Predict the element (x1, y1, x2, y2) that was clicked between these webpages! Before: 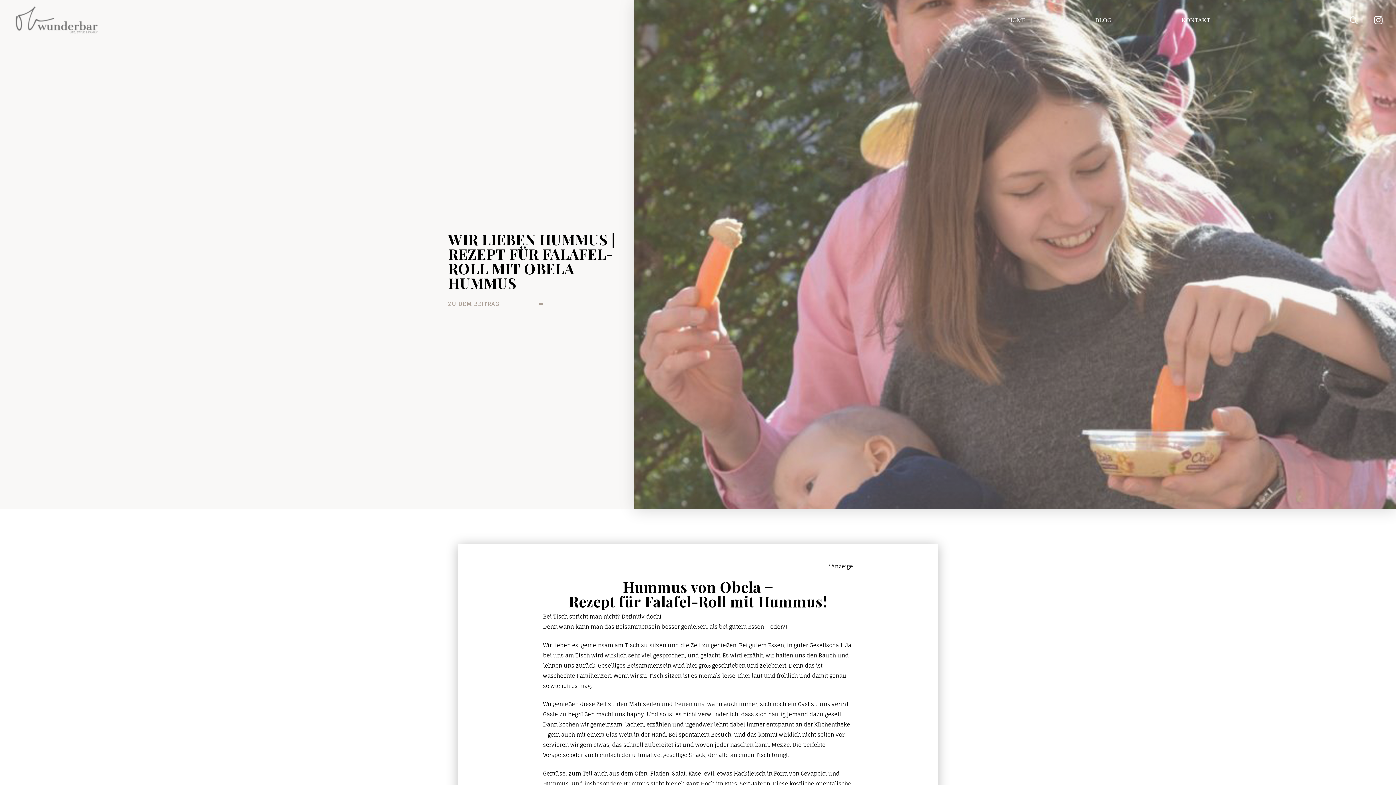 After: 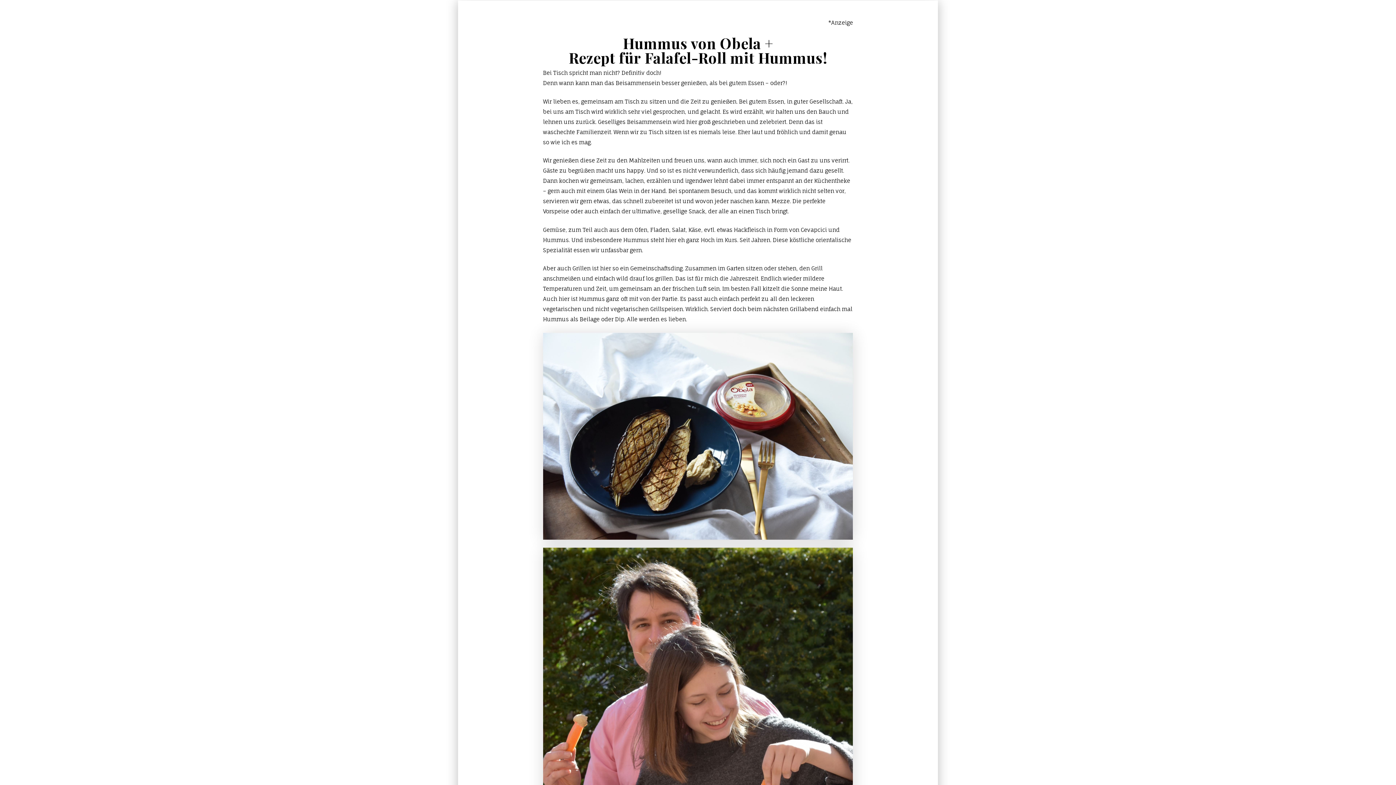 Action: bbox: (448, 299, 544, 309) label: ZU DEM BEITRAG